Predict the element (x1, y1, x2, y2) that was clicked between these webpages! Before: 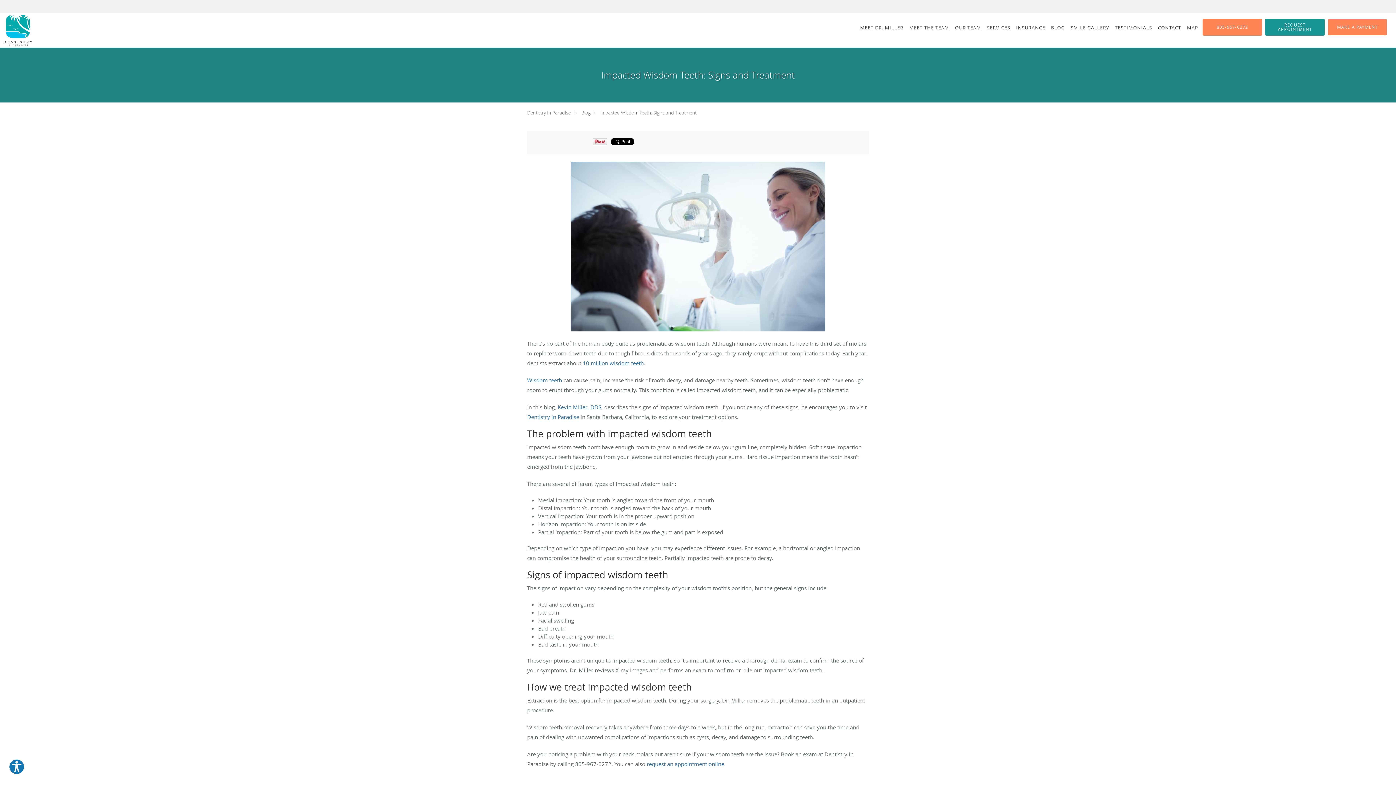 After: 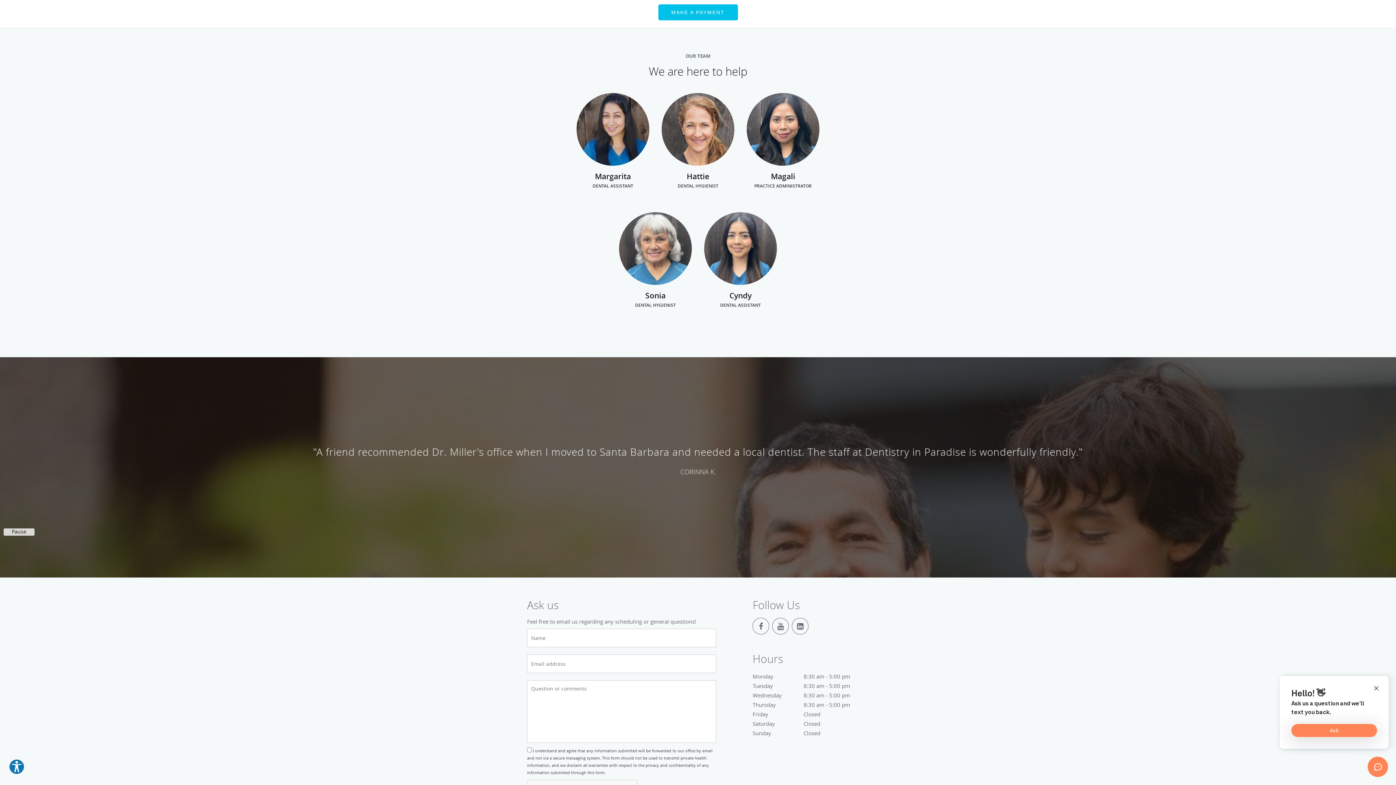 Action: bbox: (952, 13, 984, 42) label: OUR TEAM